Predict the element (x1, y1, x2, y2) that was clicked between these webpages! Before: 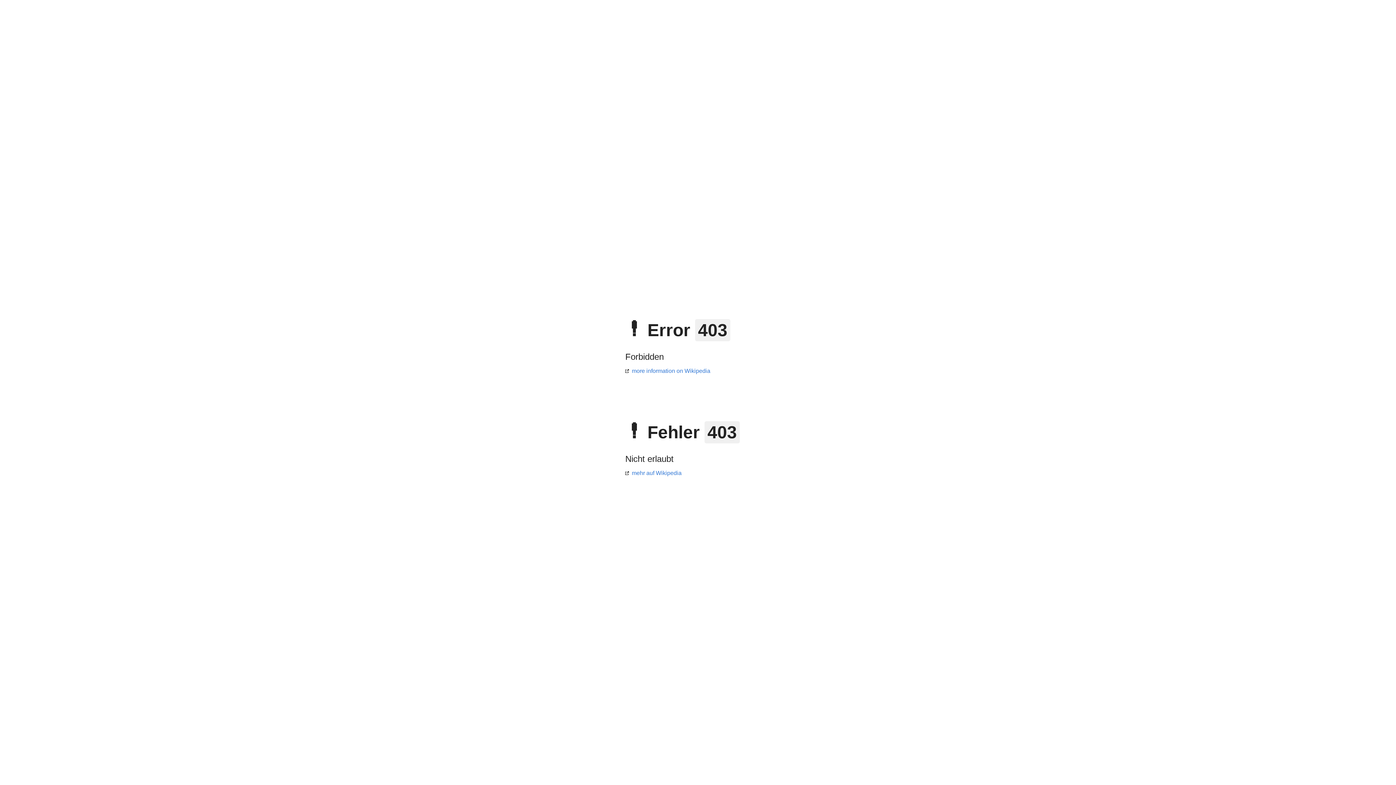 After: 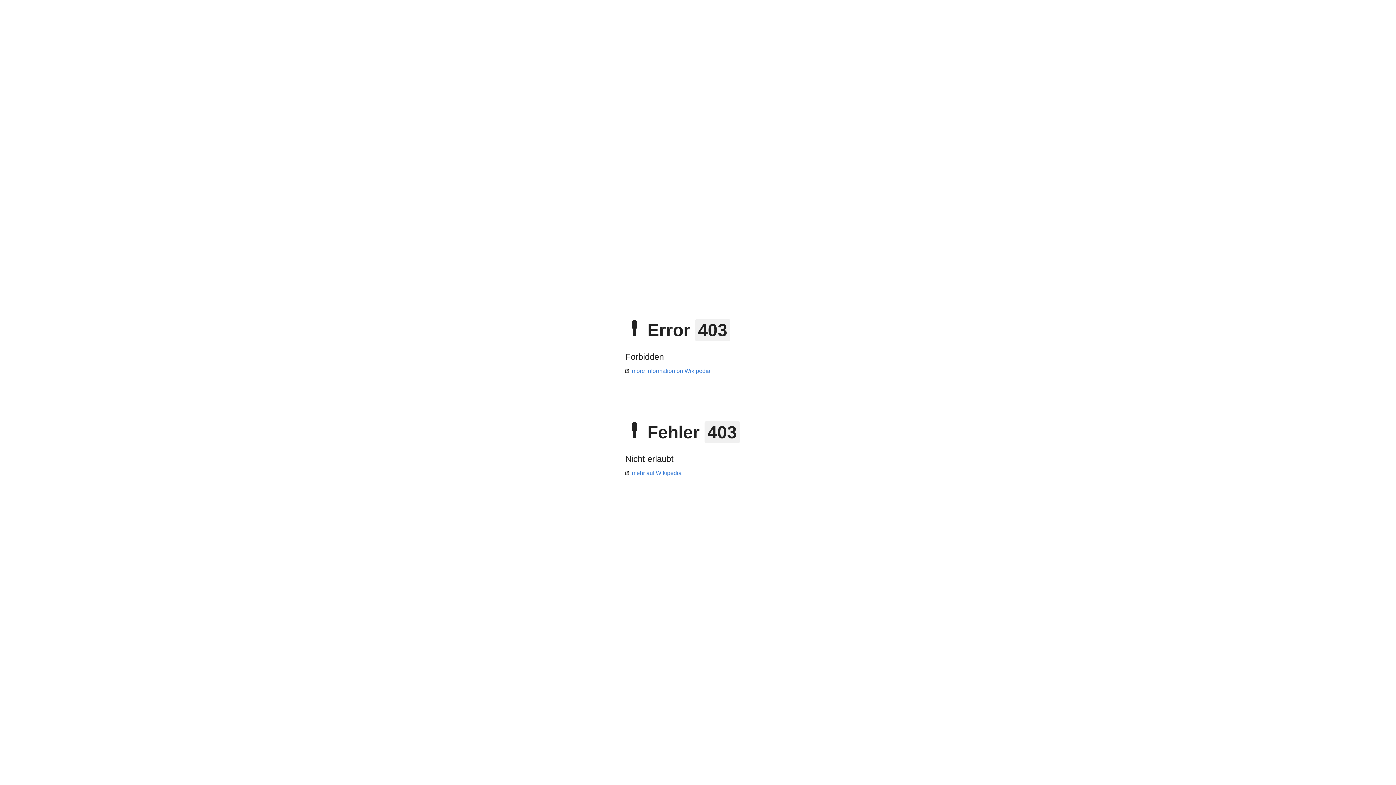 Action: label: mehr auf Wikipedia bbox: (625, 470, 681, 476)